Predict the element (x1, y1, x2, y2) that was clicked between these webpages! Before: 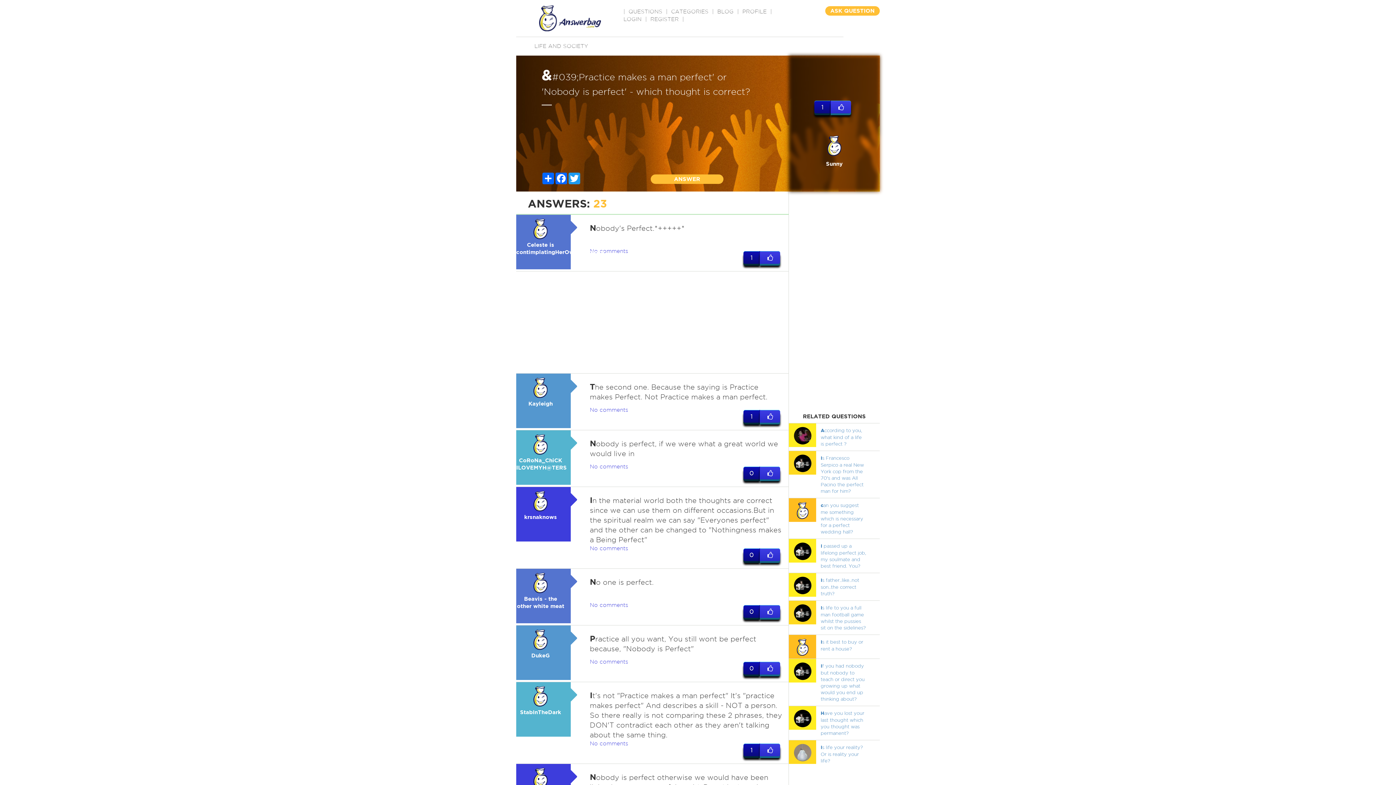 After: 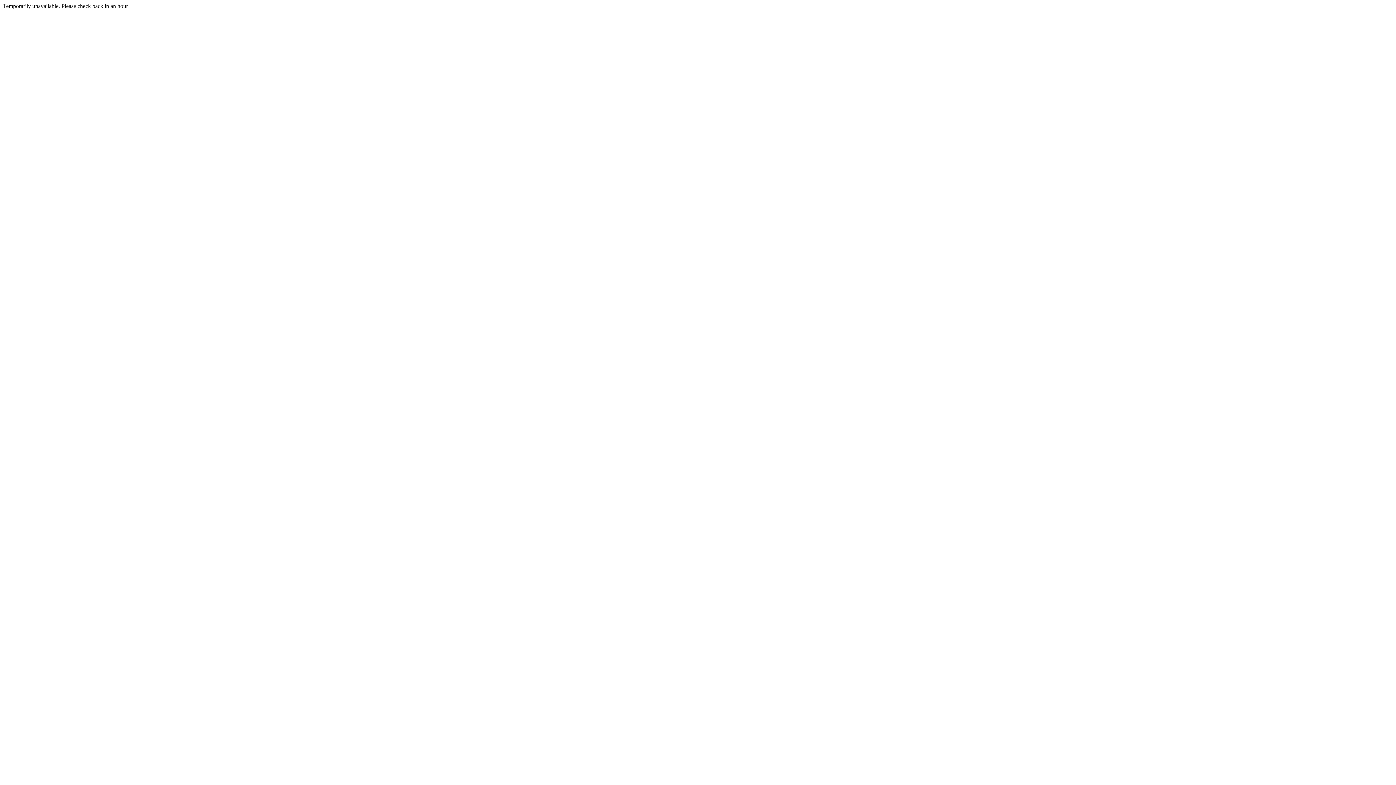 Action: bbox: (516, 434, 566, 470) label: CoRoNa_ChiCK ILOVEMYH@TERS
